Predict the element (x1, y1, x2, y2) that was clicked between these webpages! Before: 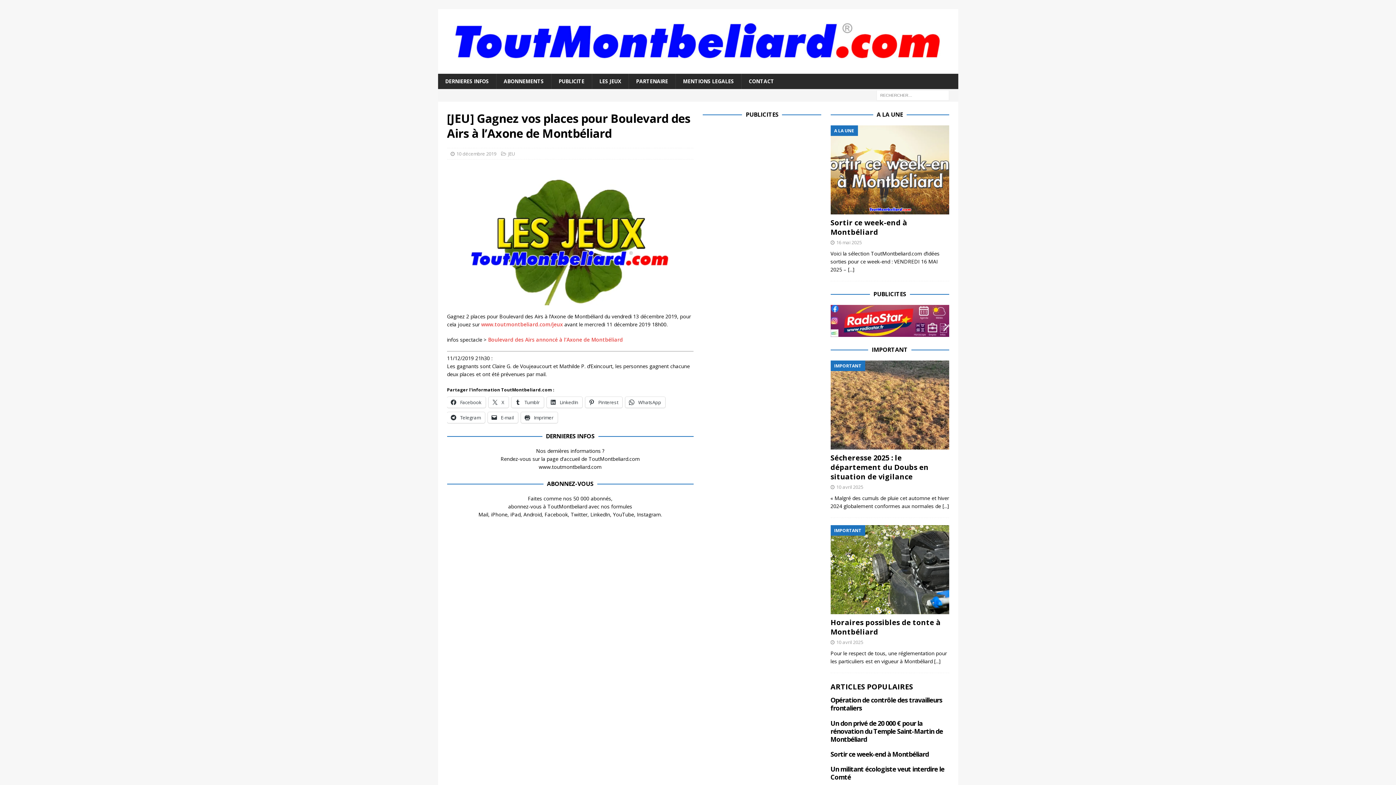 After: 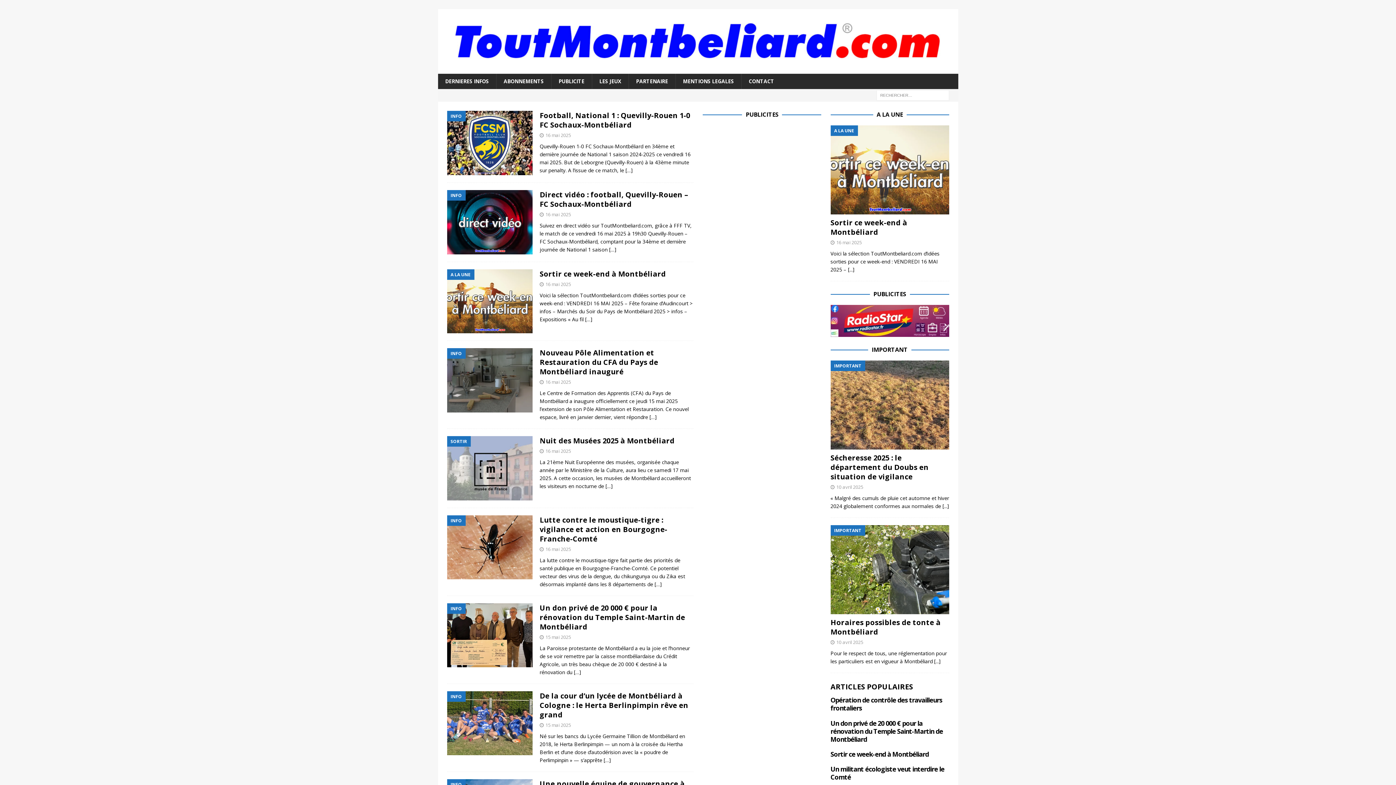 Action: bbox: (438, 73, 496, 89) label: DERNIERES INFOS